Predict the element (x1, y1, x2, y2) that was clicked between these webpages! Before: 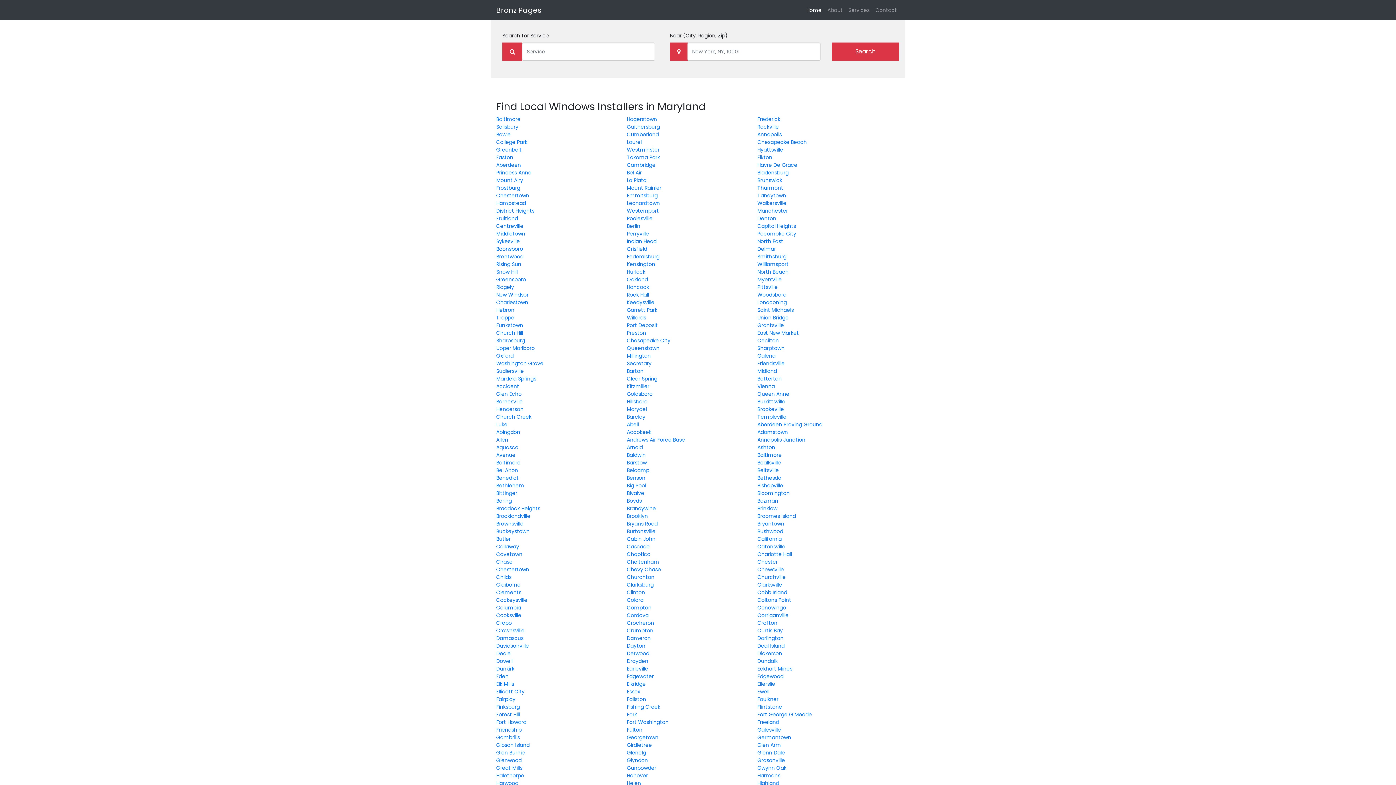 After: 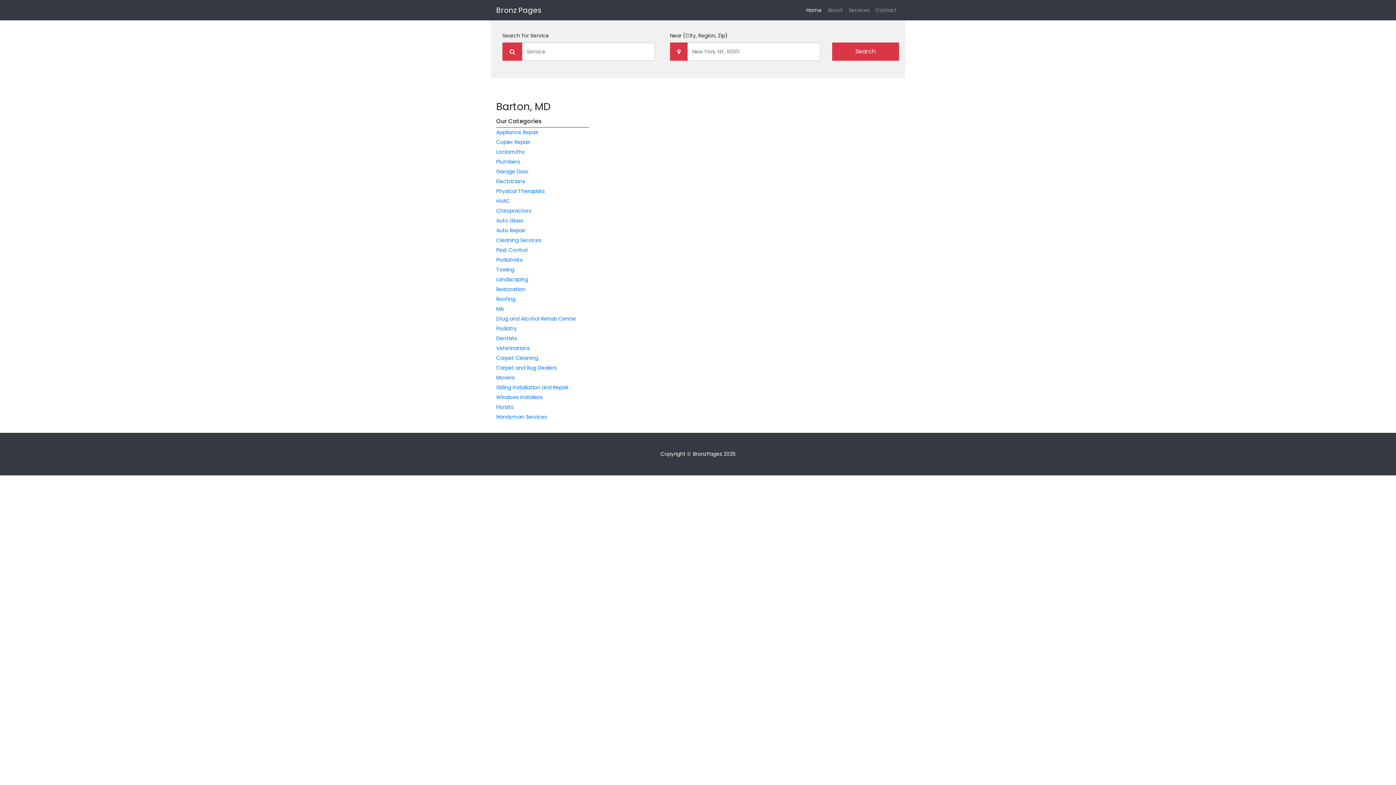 Action: bbox: (626, 367, 643, 374) label: Barton